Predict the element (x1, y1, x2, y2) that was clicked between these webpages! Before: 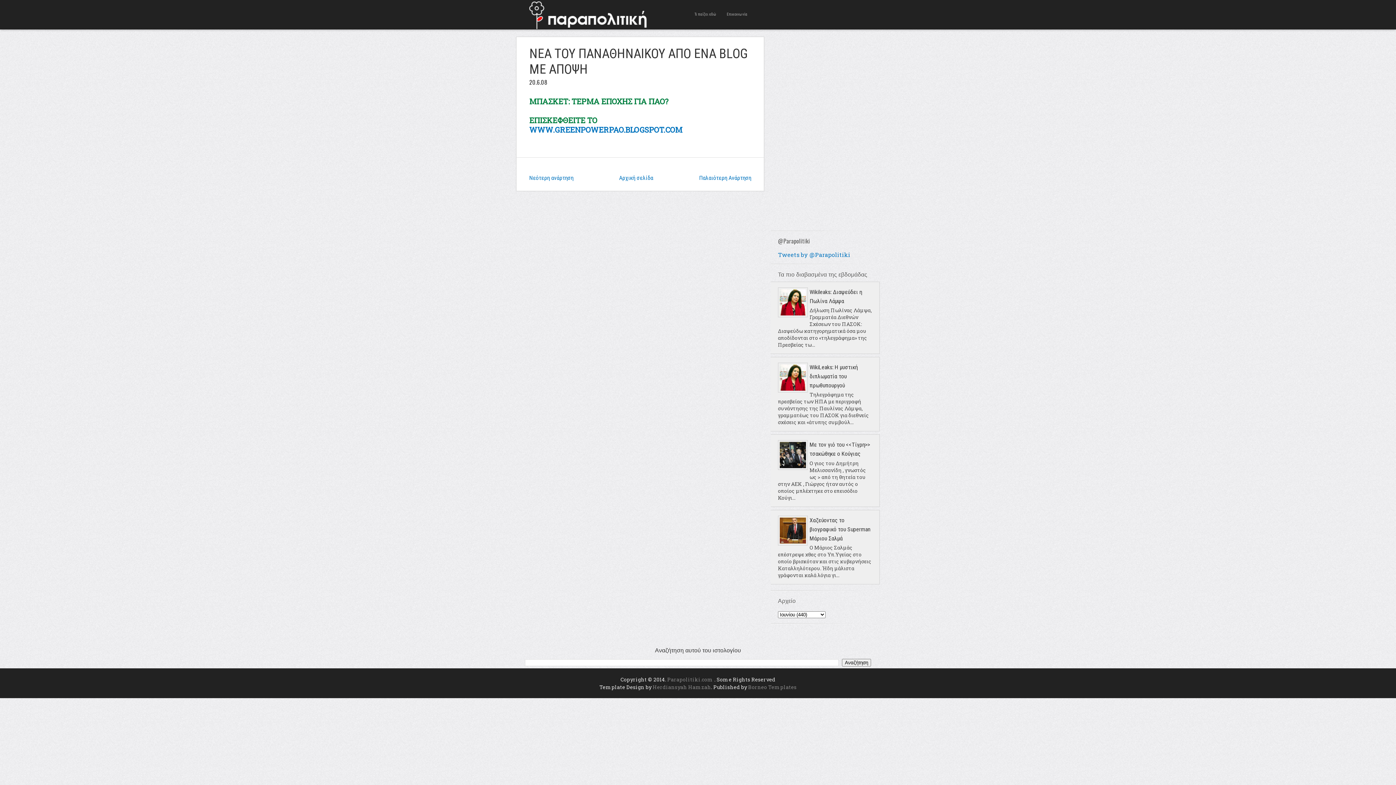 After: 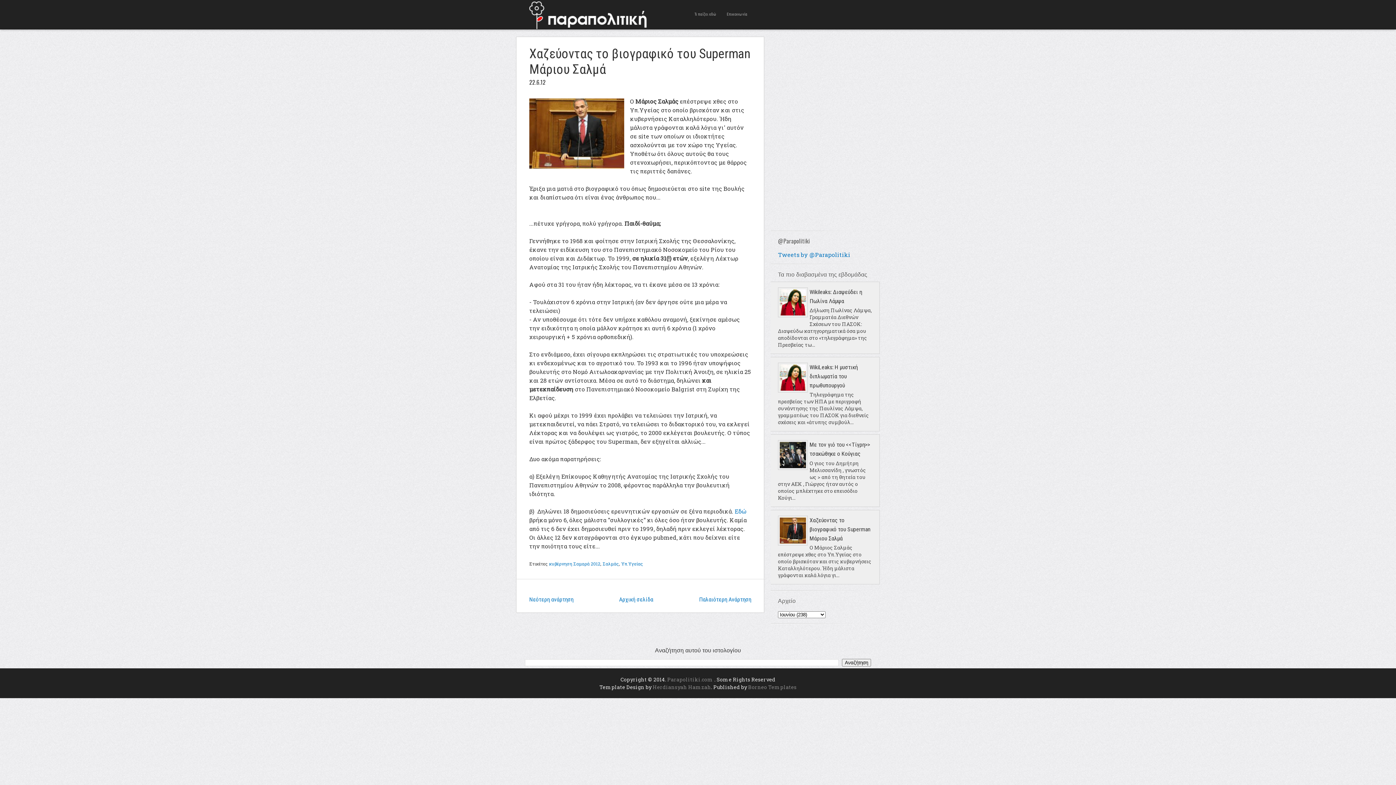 Action: bbox: (809, 516, 870, 542) label: Χαζεύοντας το βιογραφικό του Superman Μάριου Σαλμά